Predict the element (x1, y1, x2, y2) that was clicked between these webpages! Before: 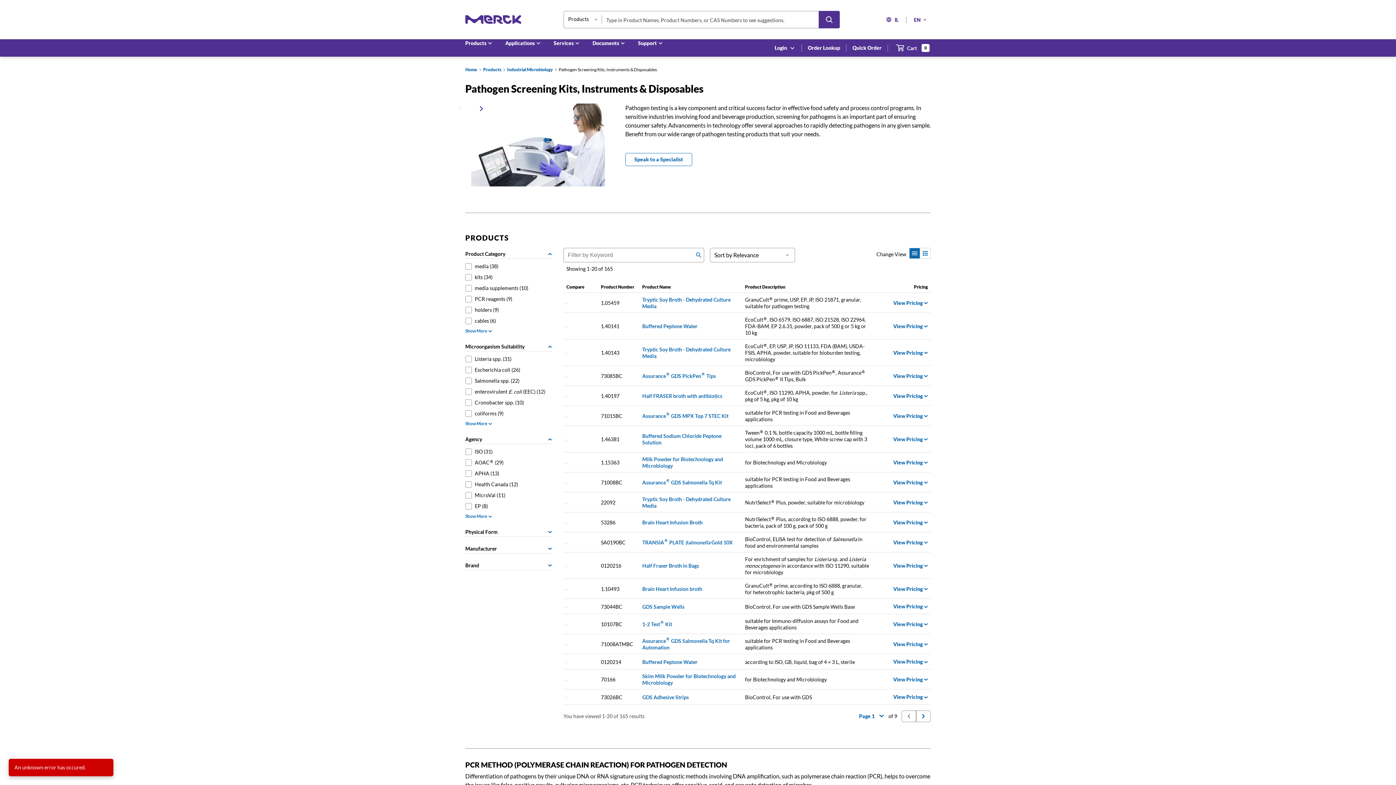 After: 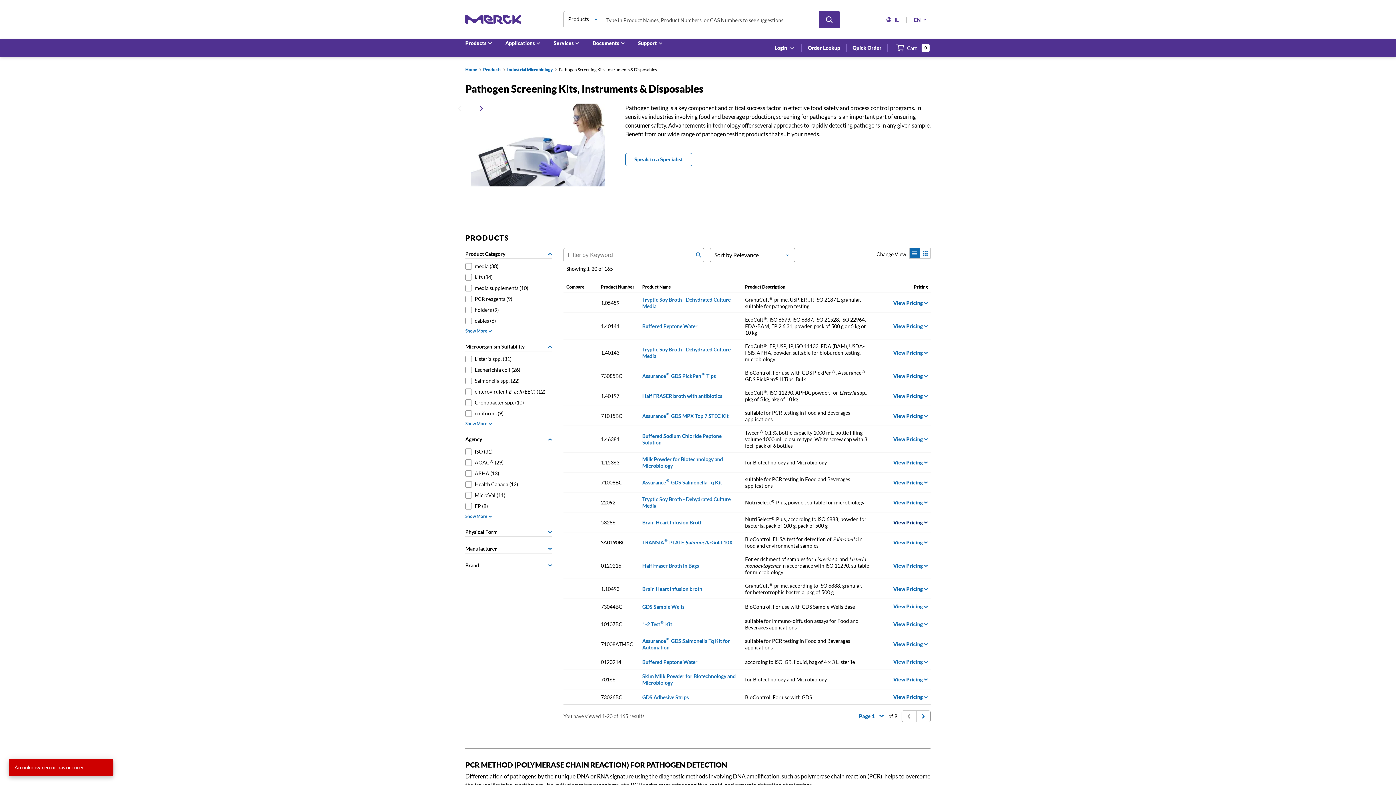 Action: label: View Pricing bbox: (893, 518, 928, 526)